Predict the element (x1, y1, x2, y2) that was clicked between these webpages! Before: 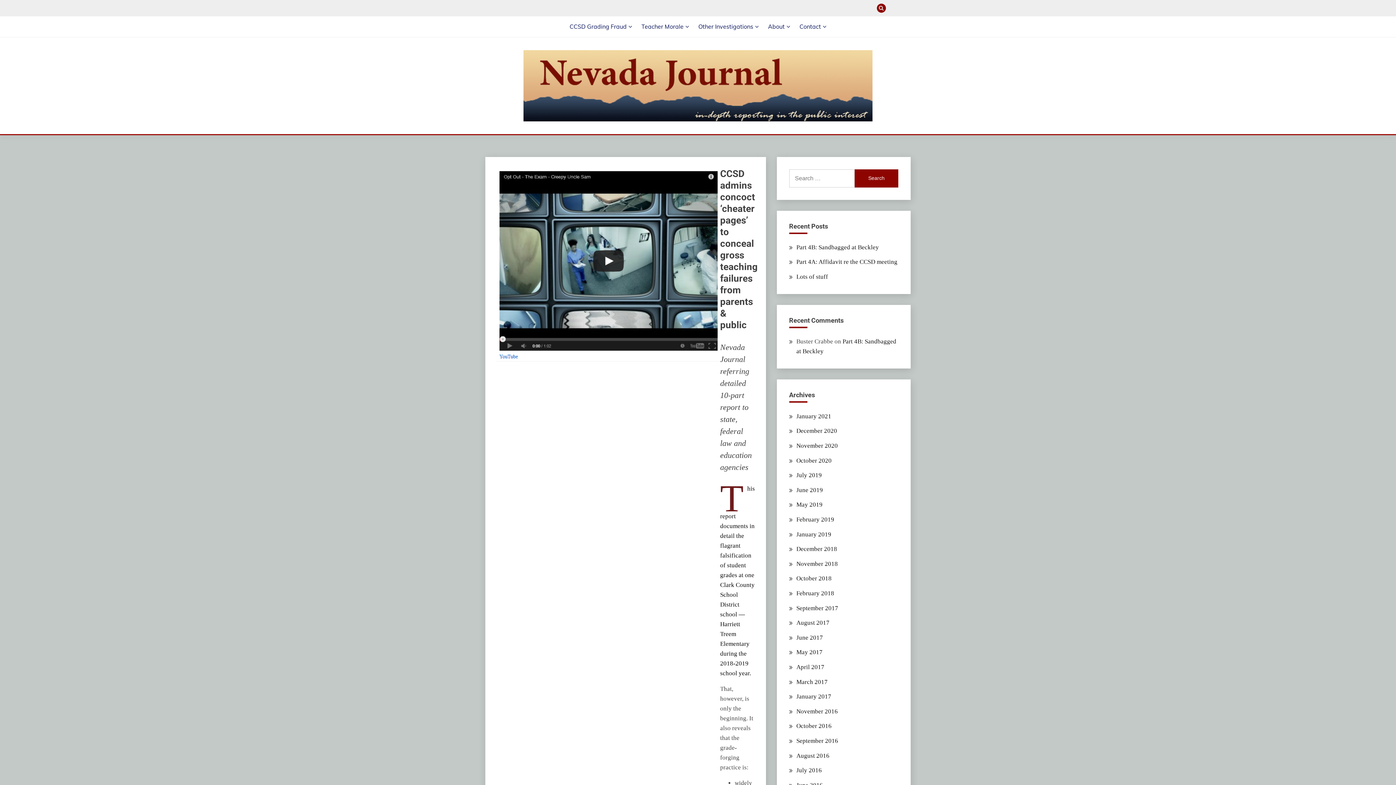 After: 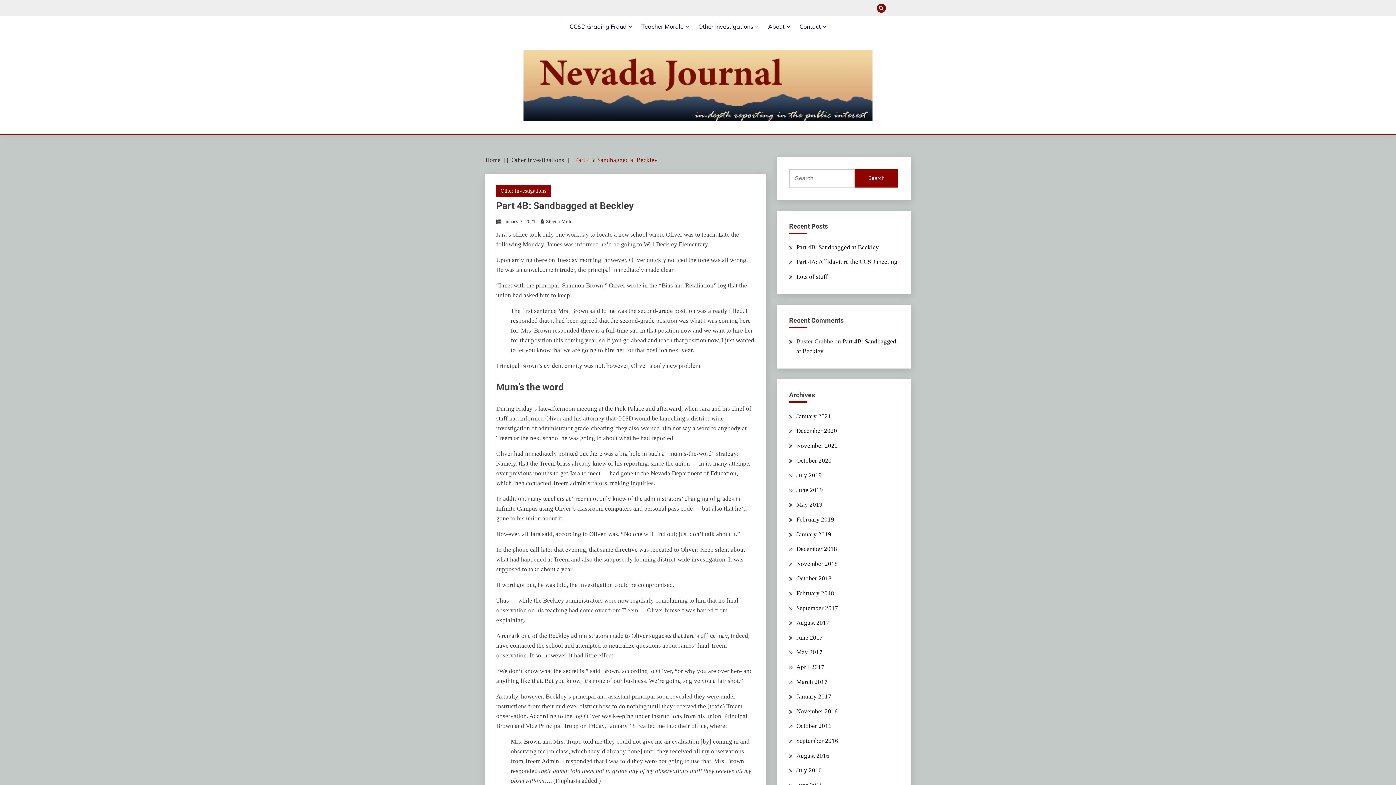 Action: label: Part 4B: Sandbagged at Beckley bbox: (796, 243, 879, 250)